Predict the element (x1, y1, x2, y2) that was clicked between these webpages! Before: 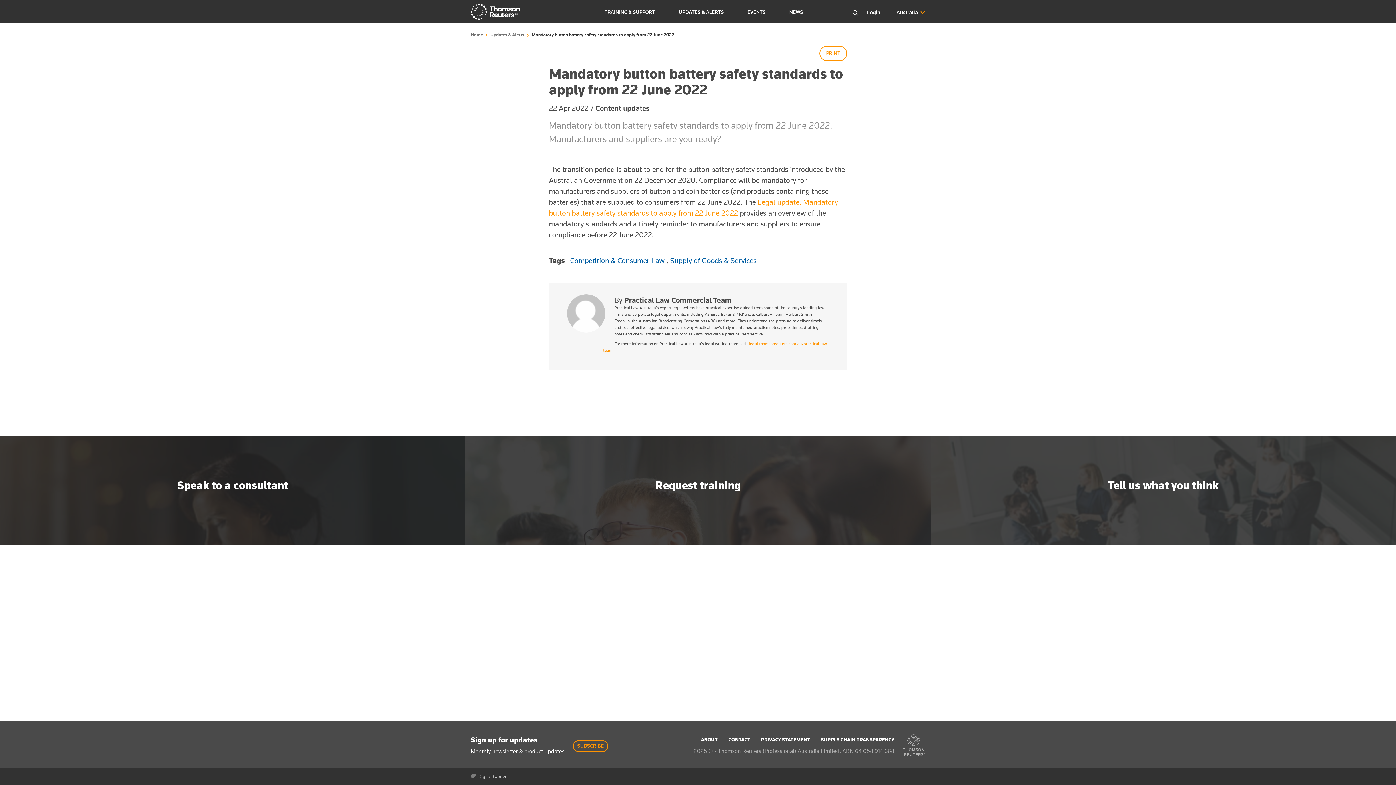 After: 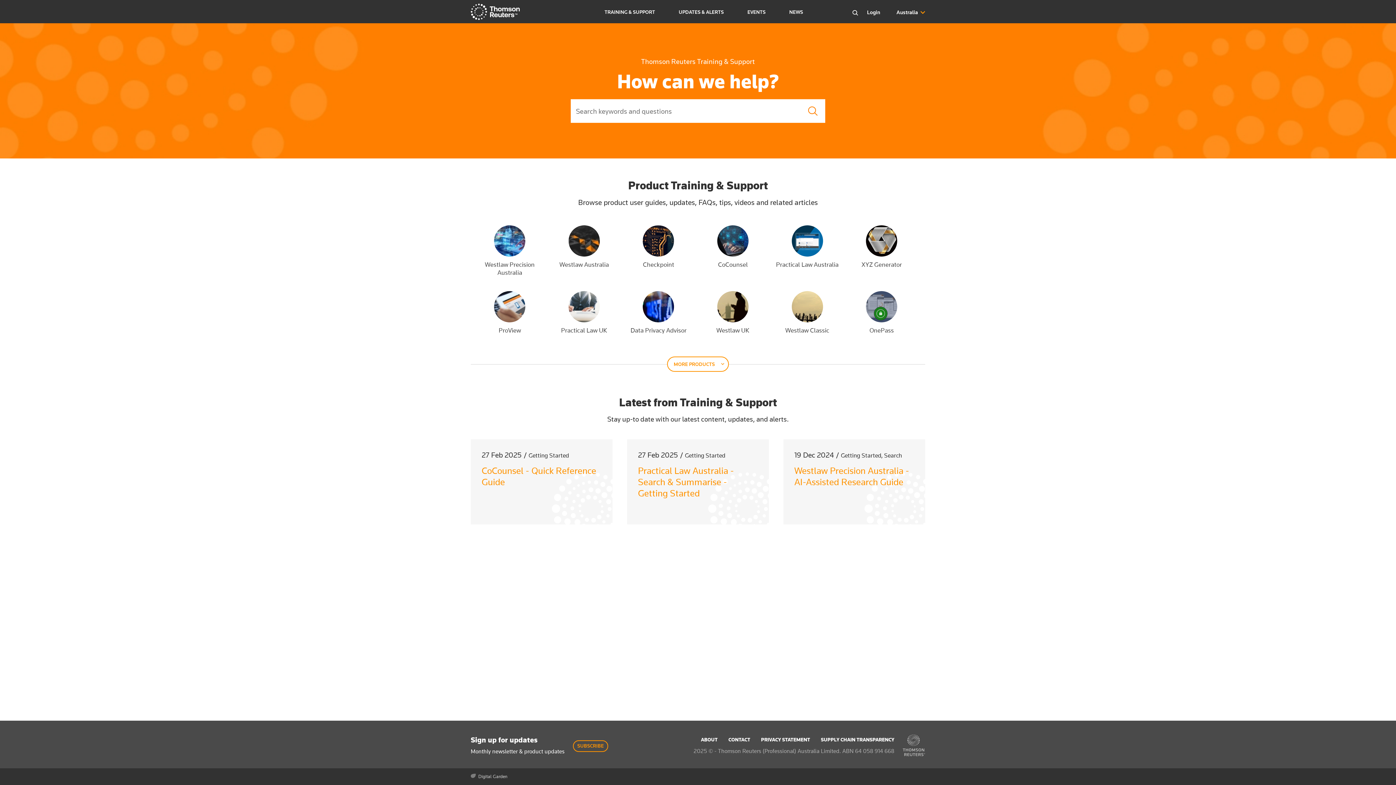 Action: bbox: (902, 749, 925, 758)